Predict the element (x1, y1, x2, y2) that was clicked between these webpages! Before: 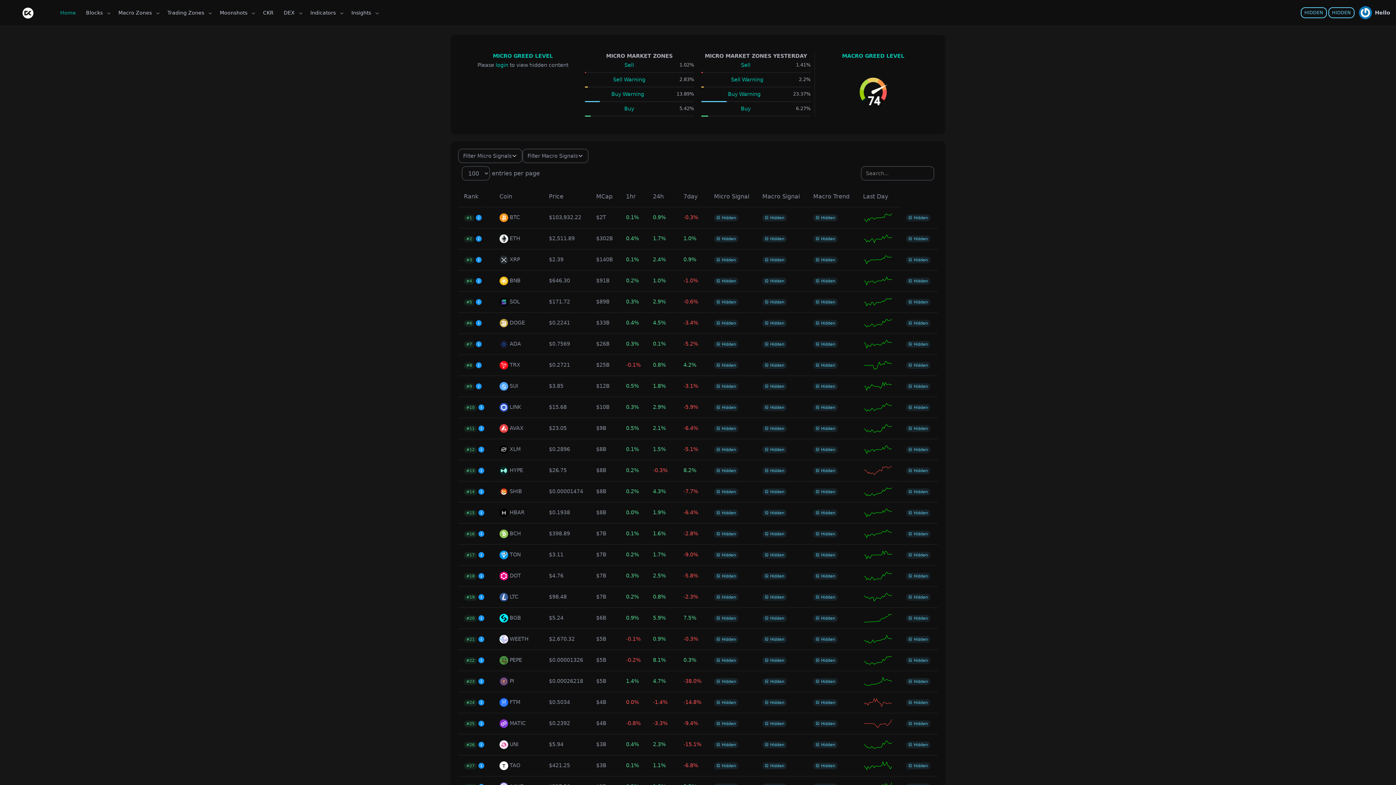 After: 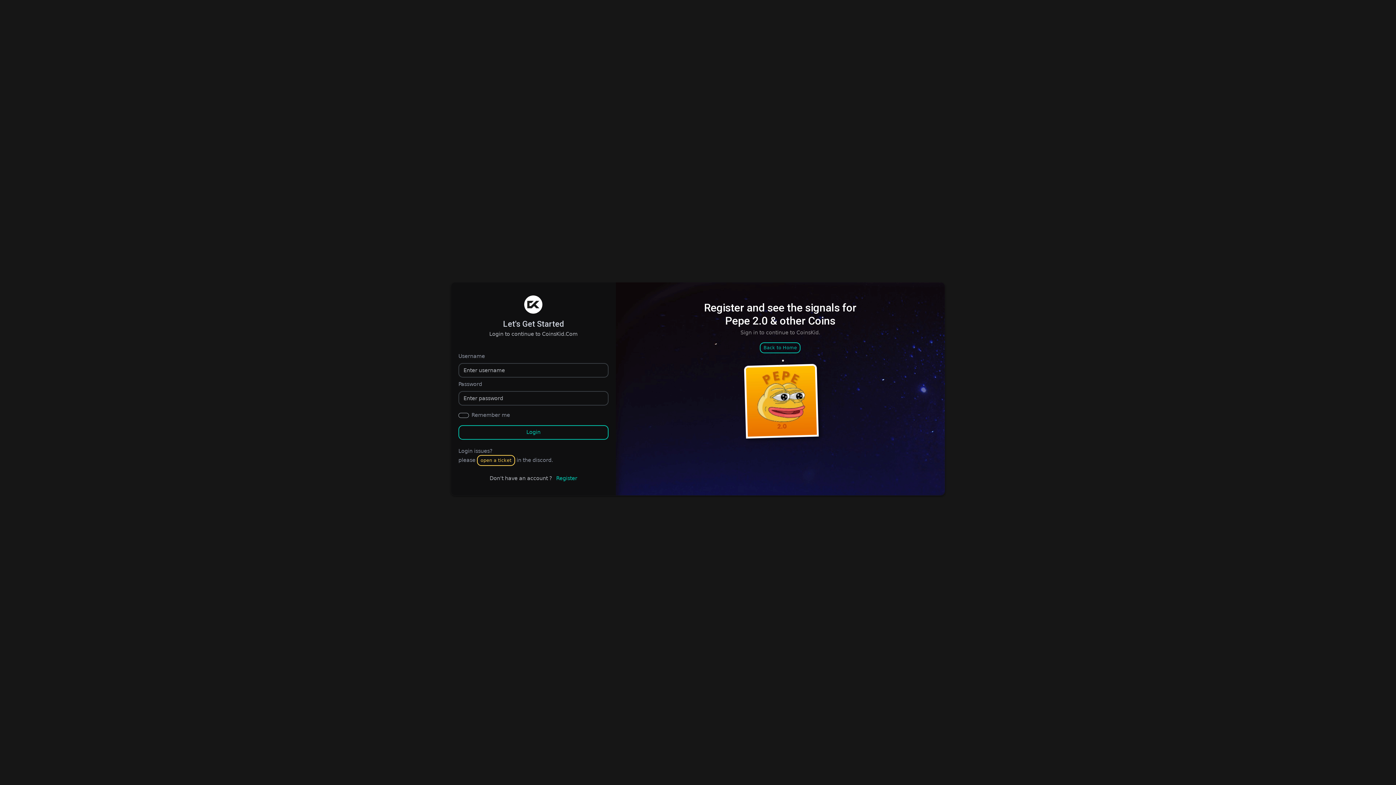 Action: bbox: (762, 488, 786, 494) label:  Hidden